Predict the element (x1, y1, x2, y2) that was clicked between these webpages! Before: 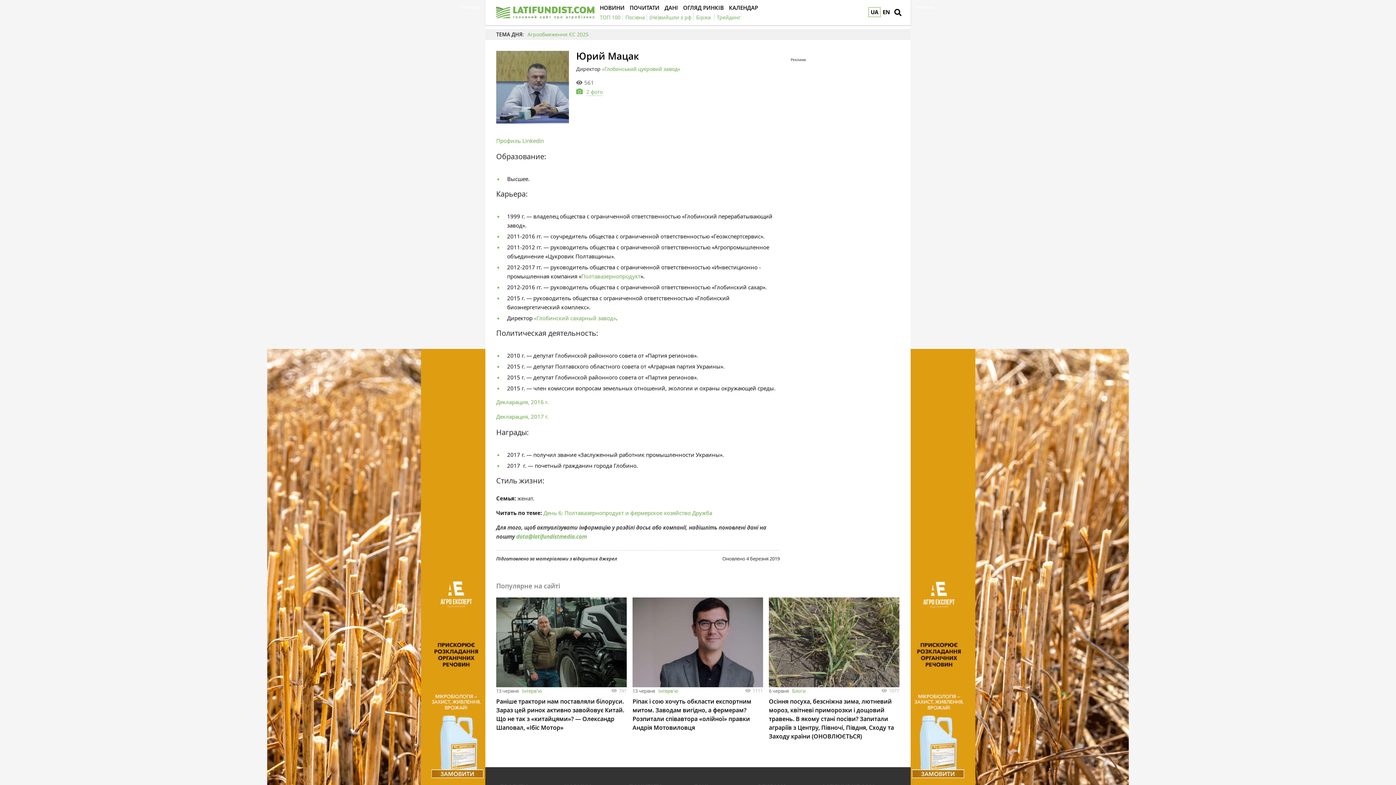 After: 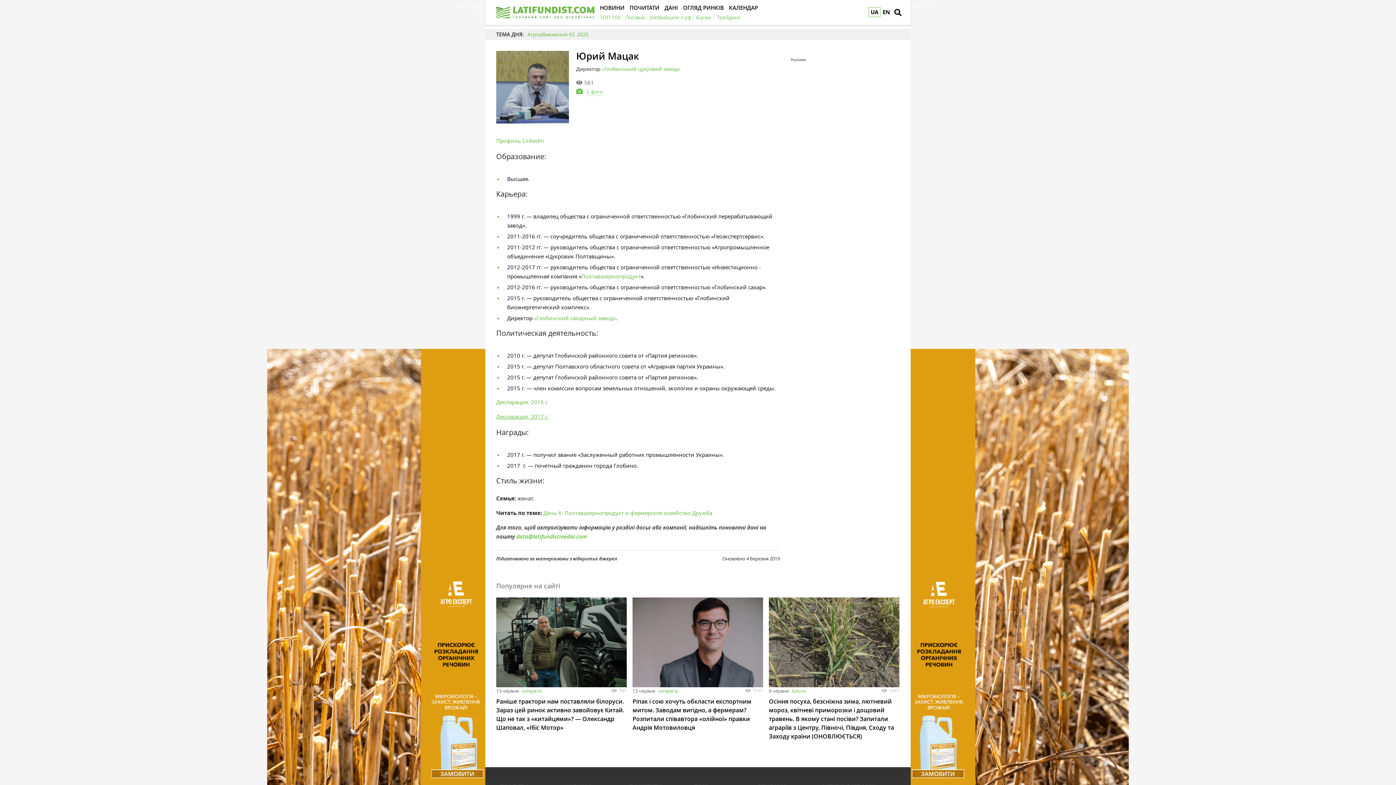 Action: label: Декларация, 2017 г. bbox: (496, 413, 548, 420)